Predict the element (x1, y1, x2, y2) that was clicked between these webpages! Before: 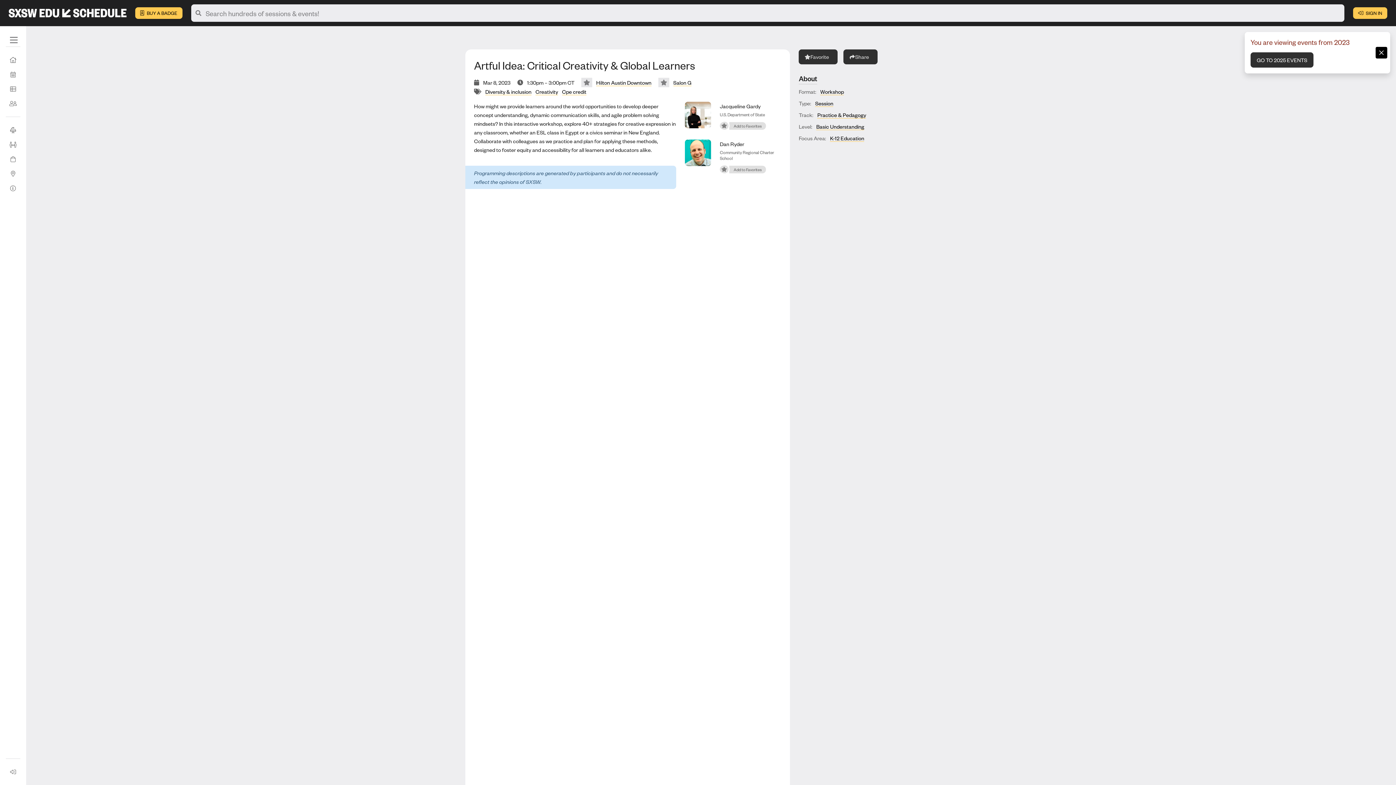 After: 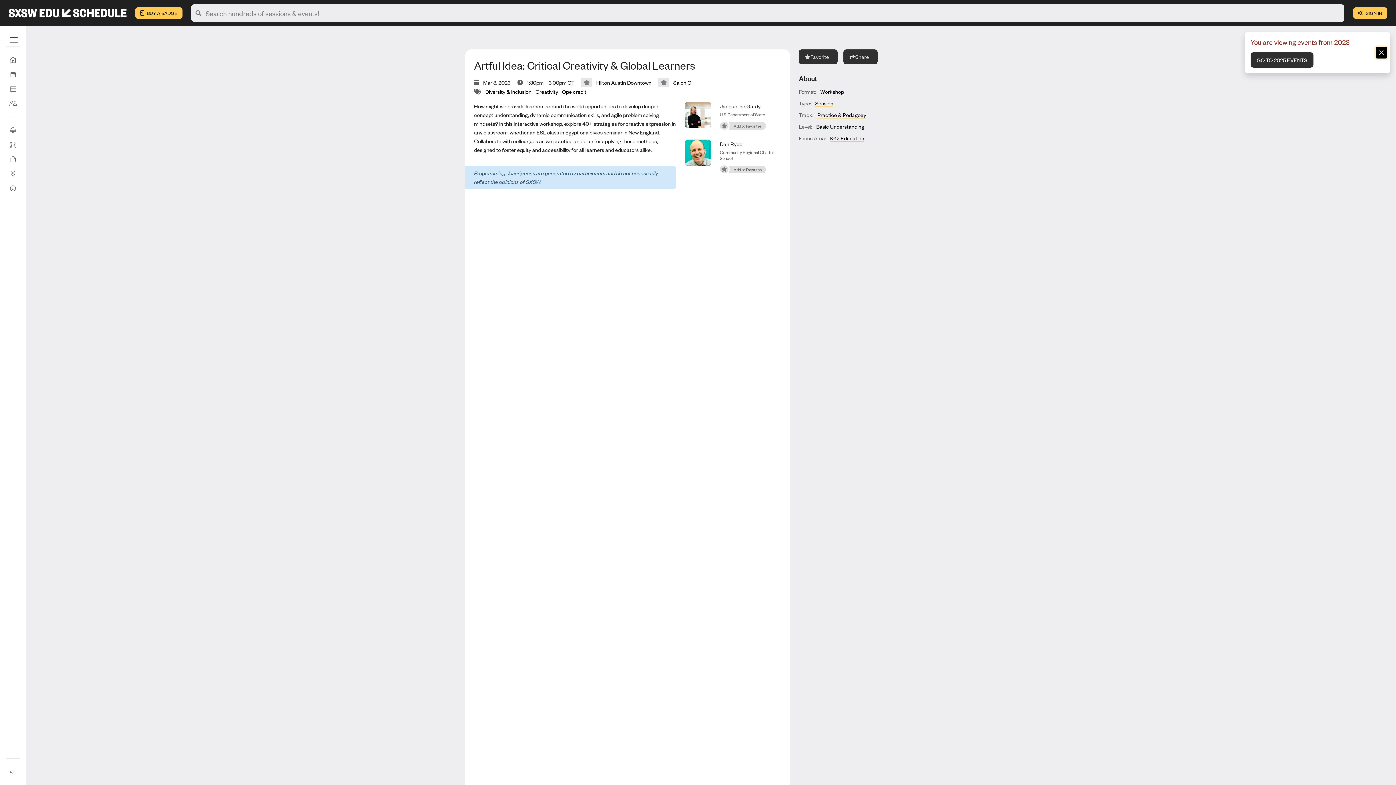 Action: bbox: (1376, 46, 1387, 58) label: Close